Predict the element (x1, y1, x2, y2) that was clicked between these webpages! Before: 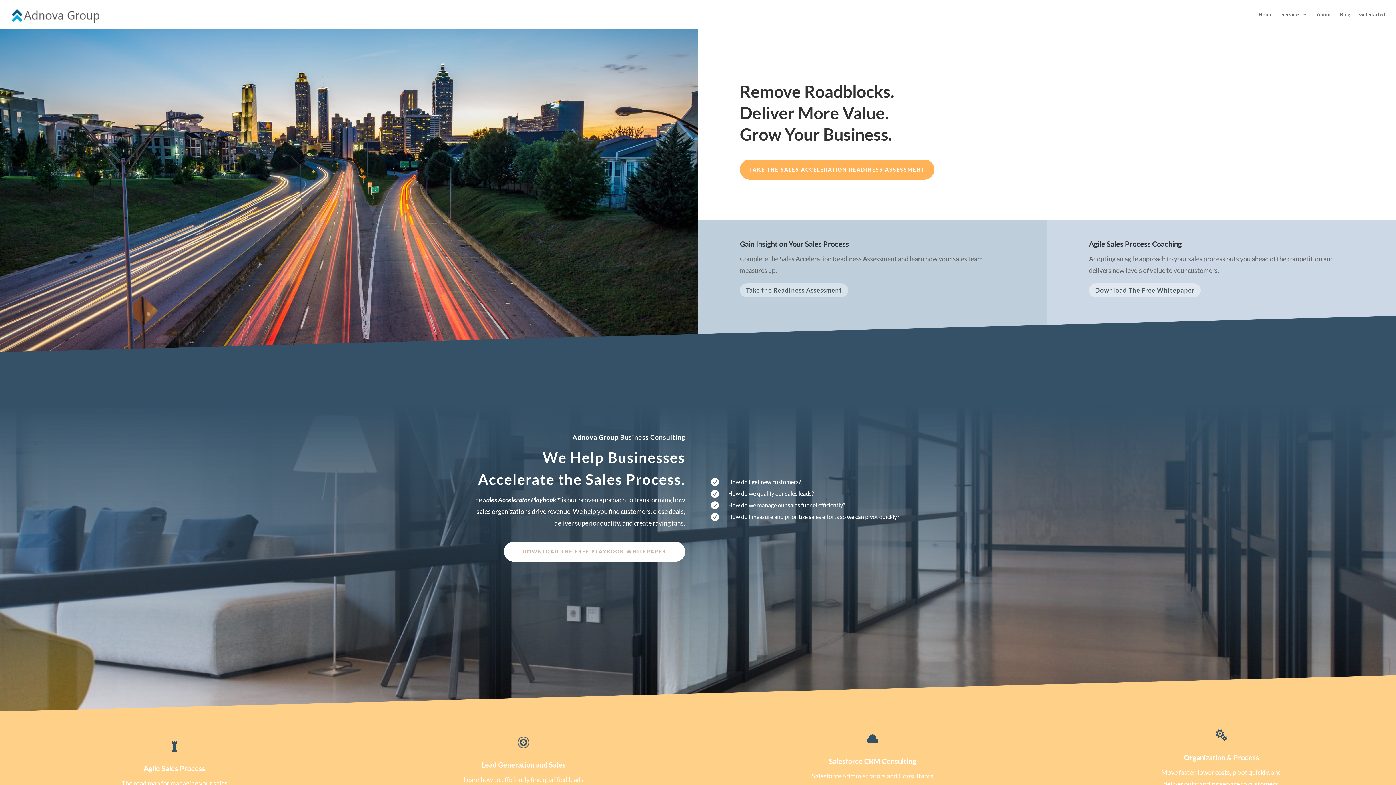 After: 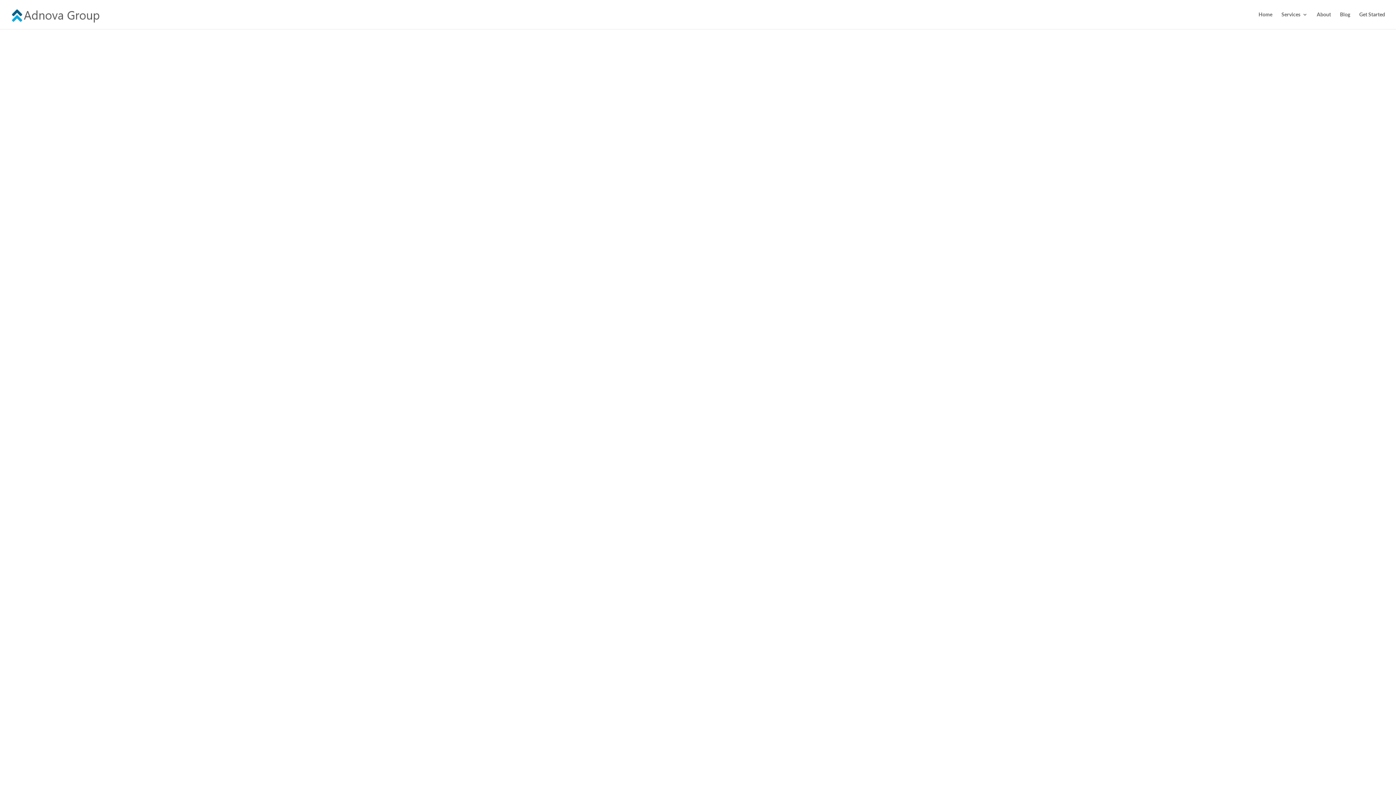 Action: bbox: (740, 283, 848, 297) label: Take the Readiness Assessment